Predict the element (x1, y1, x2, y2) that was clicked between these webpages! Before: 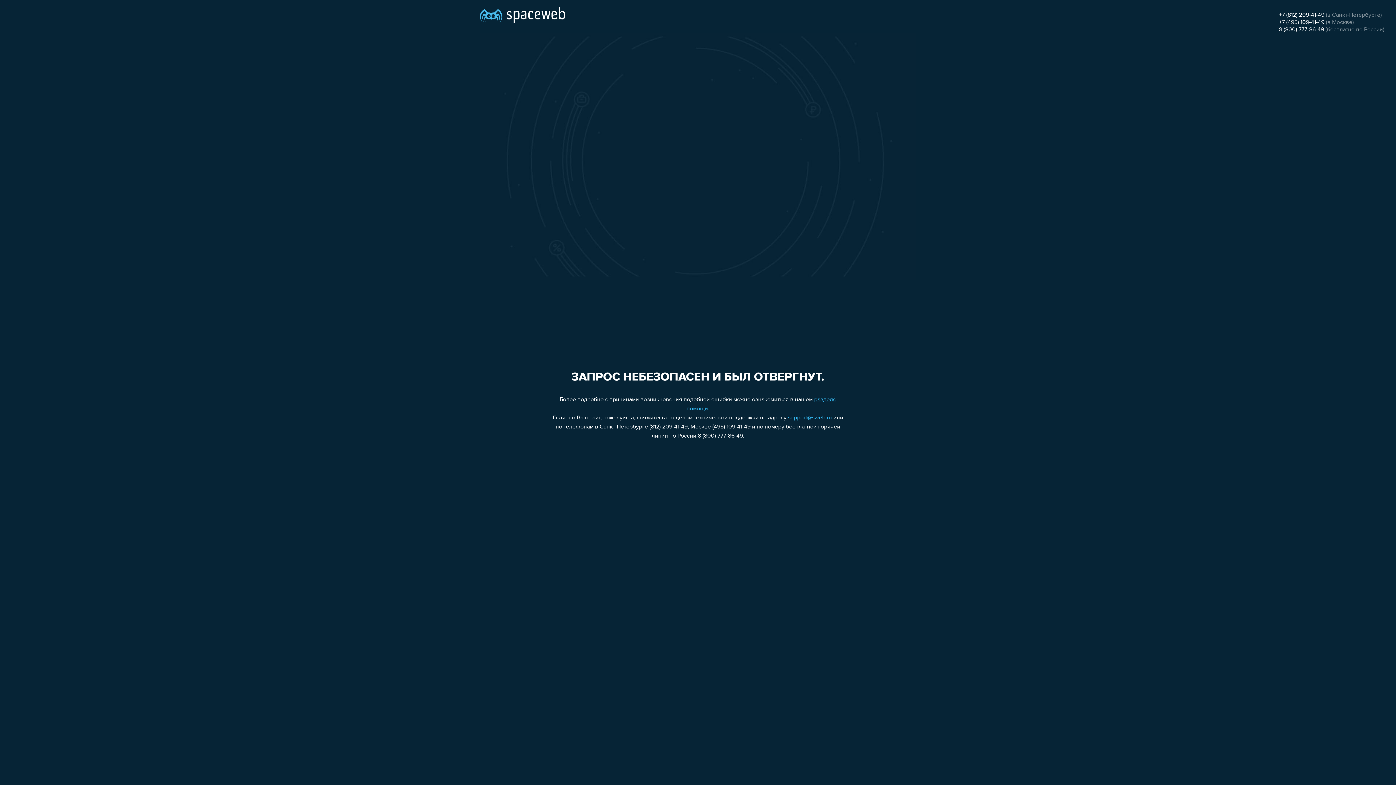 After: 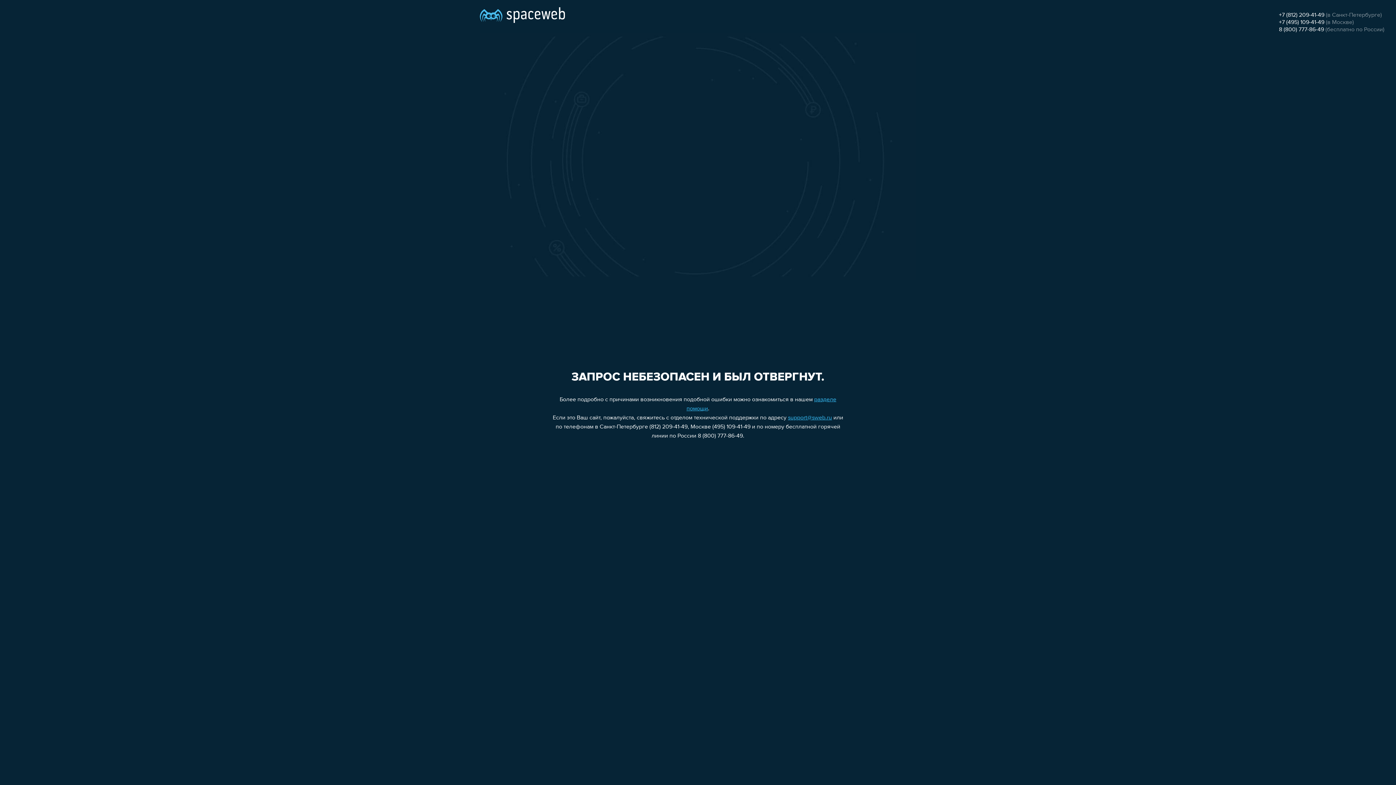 Action: label: 8 (800) 777-86-49 bbox: (1279, 26, 1324, 32)